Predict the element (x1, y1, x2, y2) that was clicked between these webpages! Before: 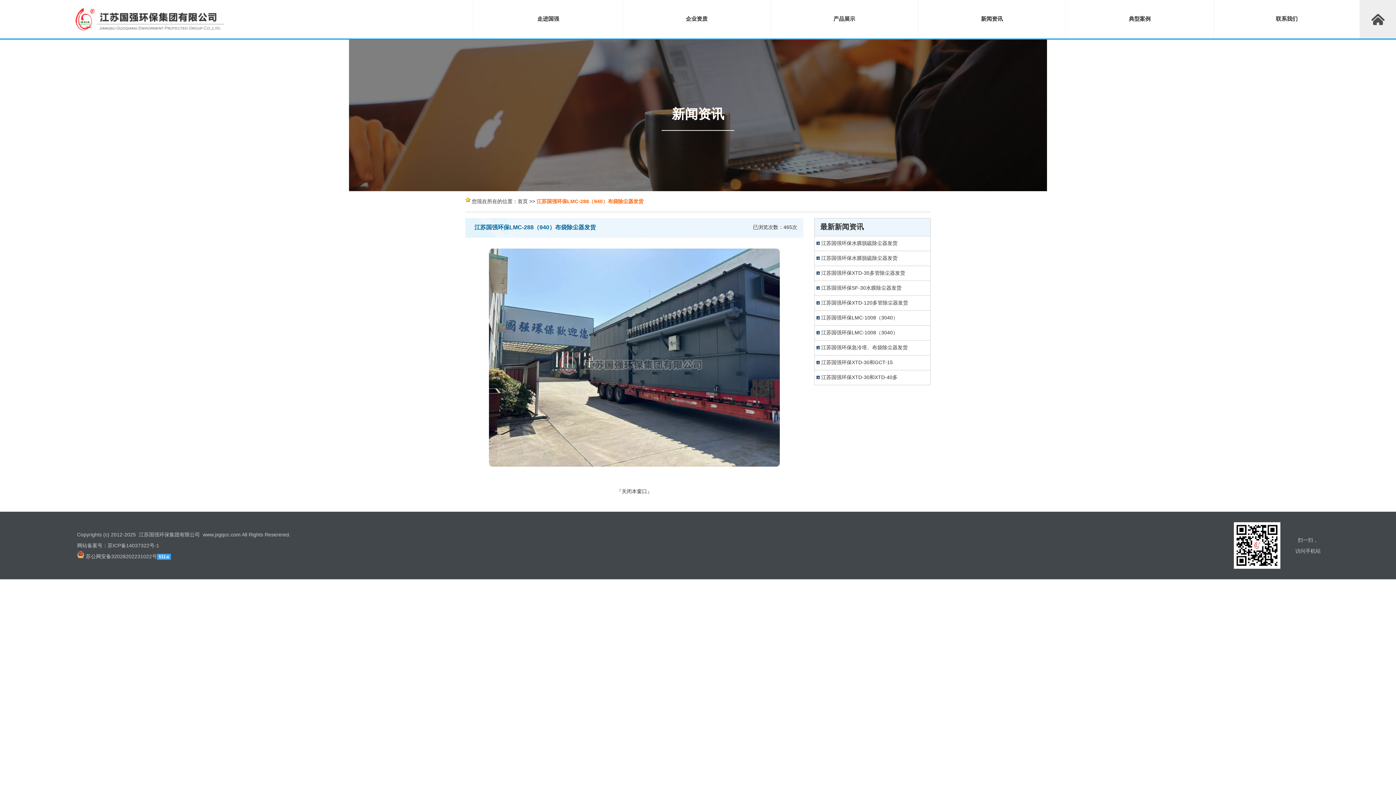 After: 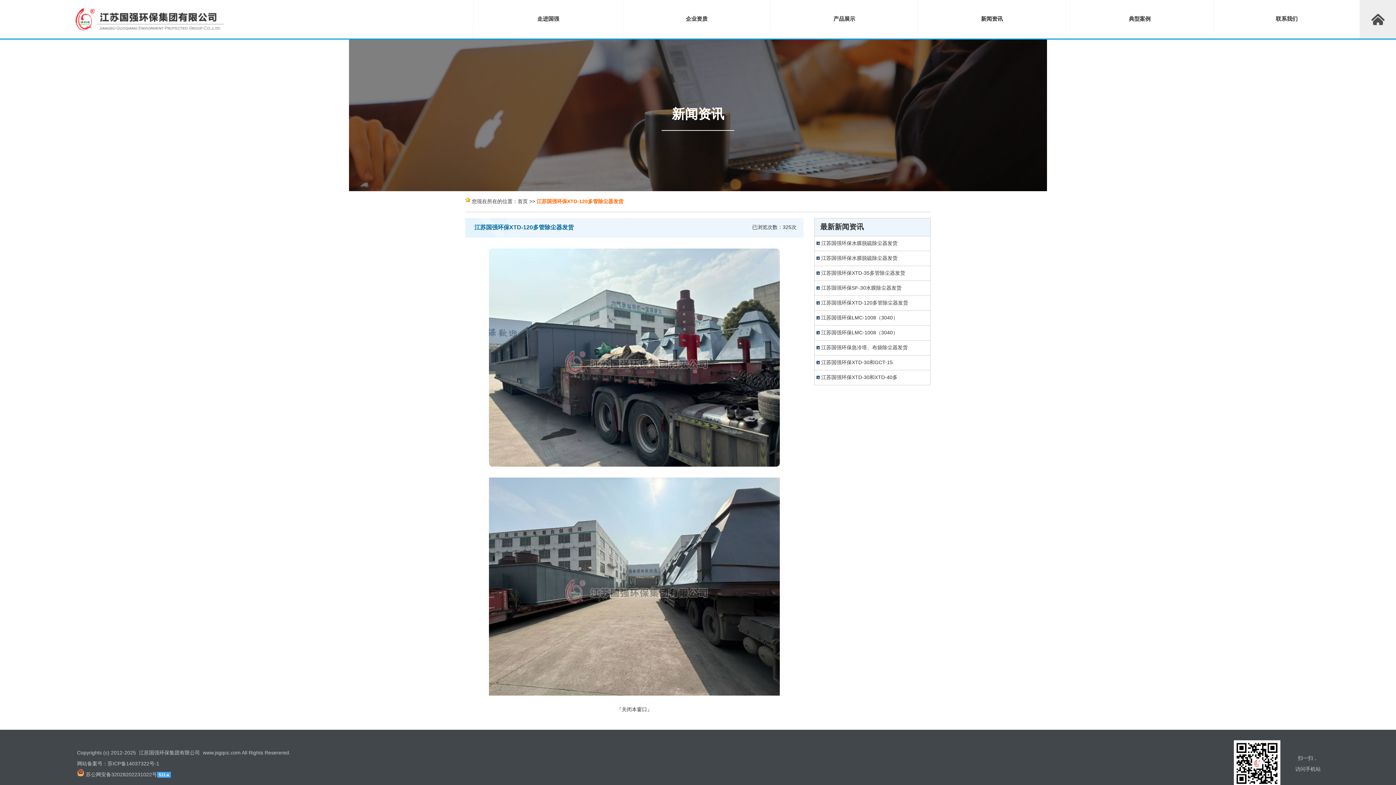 Action: bbox: (821, 300, 908, 305) label: 江苏国强环保XTD-120多管除尘器发货